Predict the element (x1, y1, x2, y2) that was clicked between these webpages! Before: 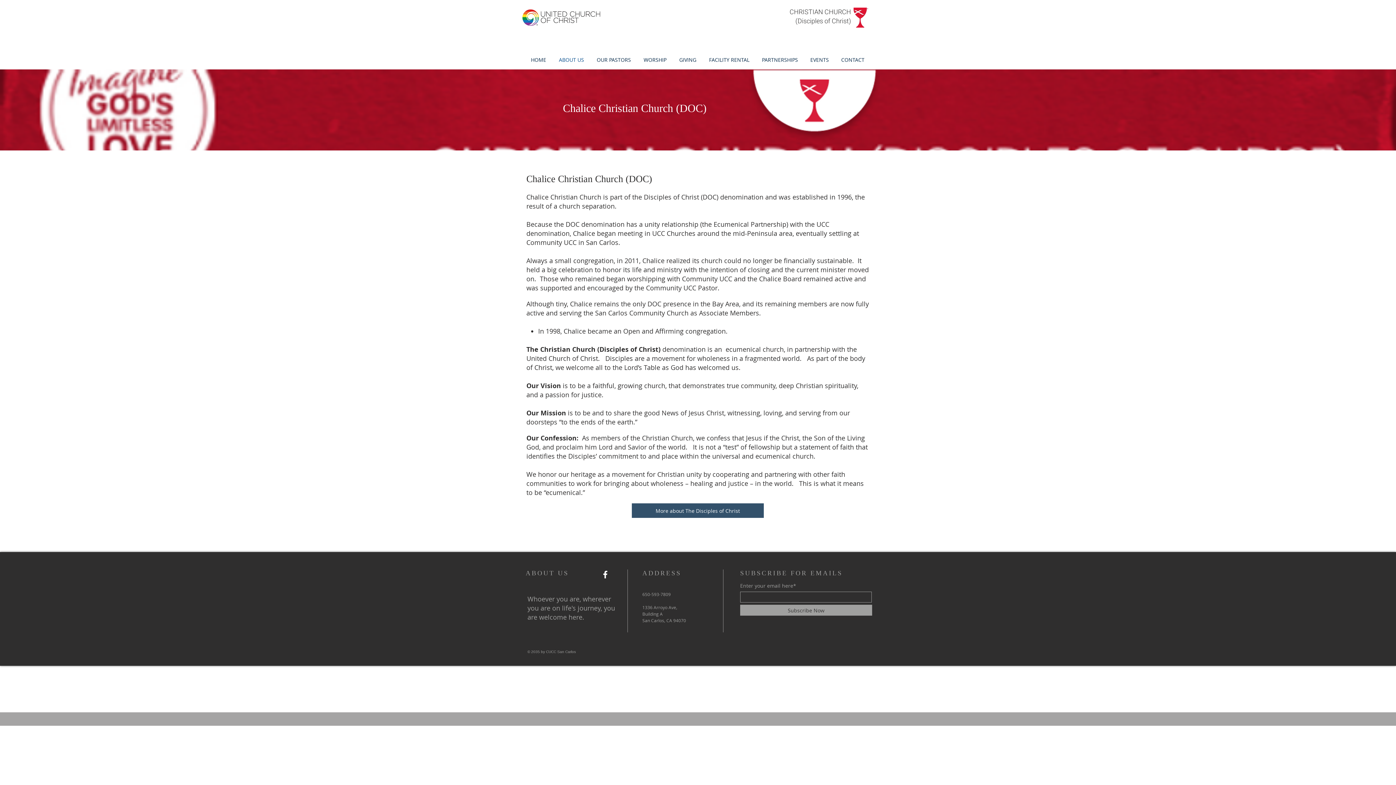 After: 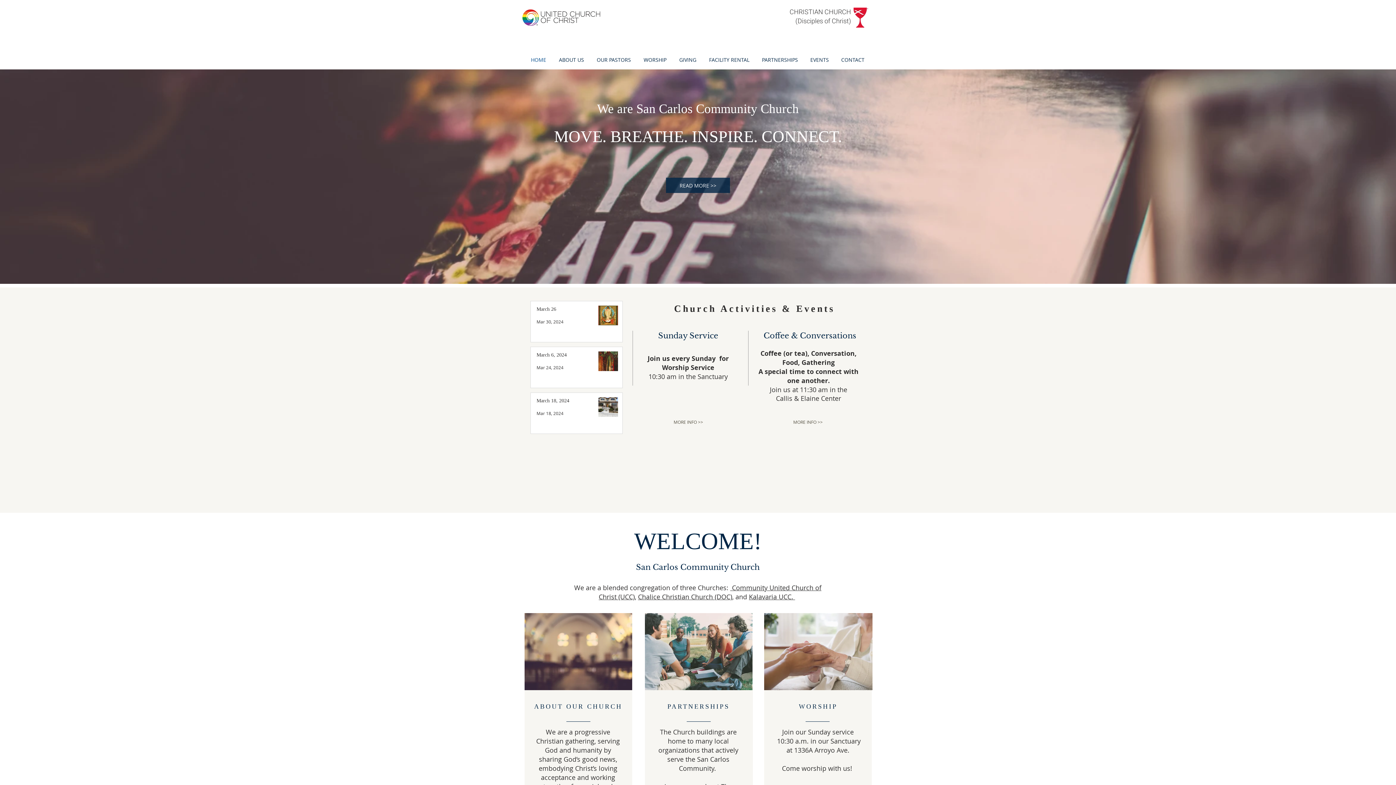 Action: bbox: (522, 9, 600, 25)